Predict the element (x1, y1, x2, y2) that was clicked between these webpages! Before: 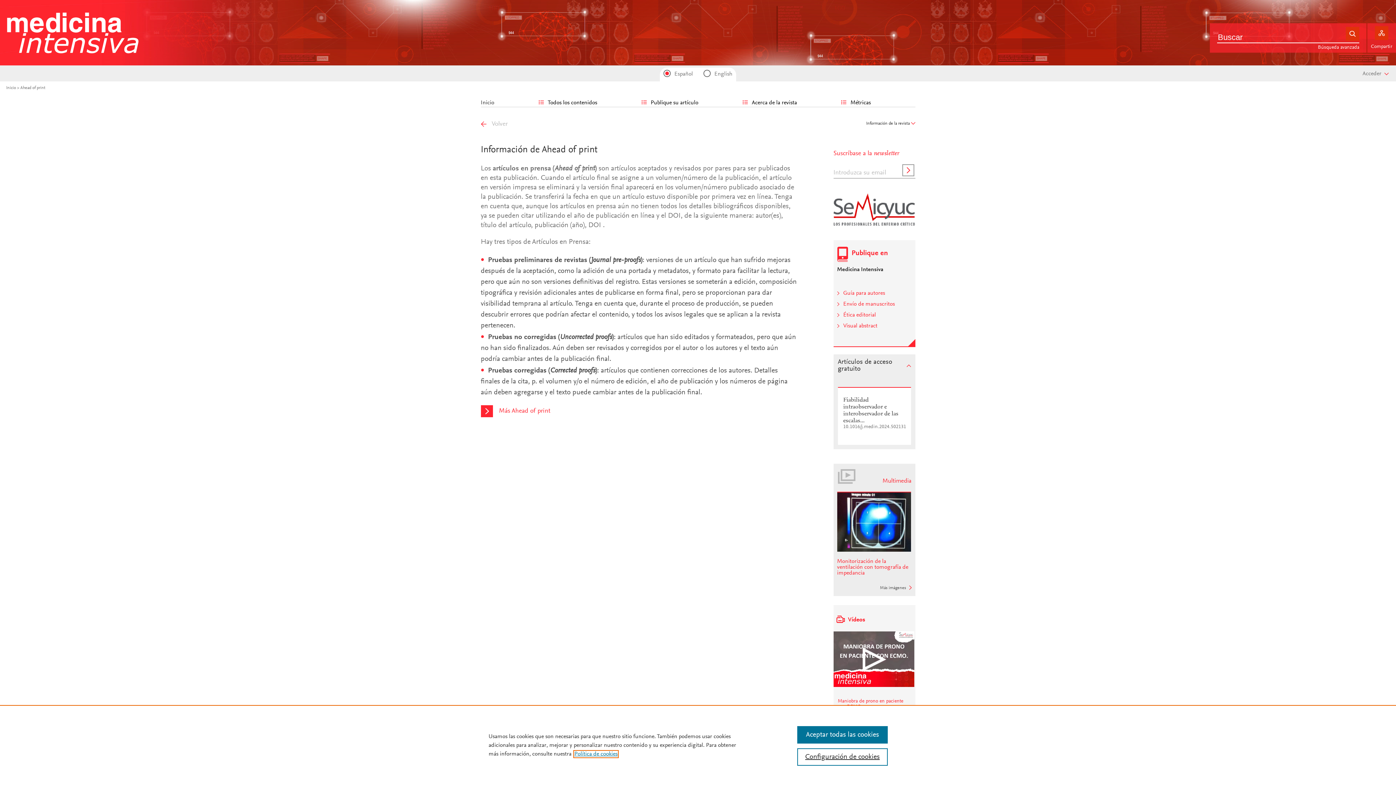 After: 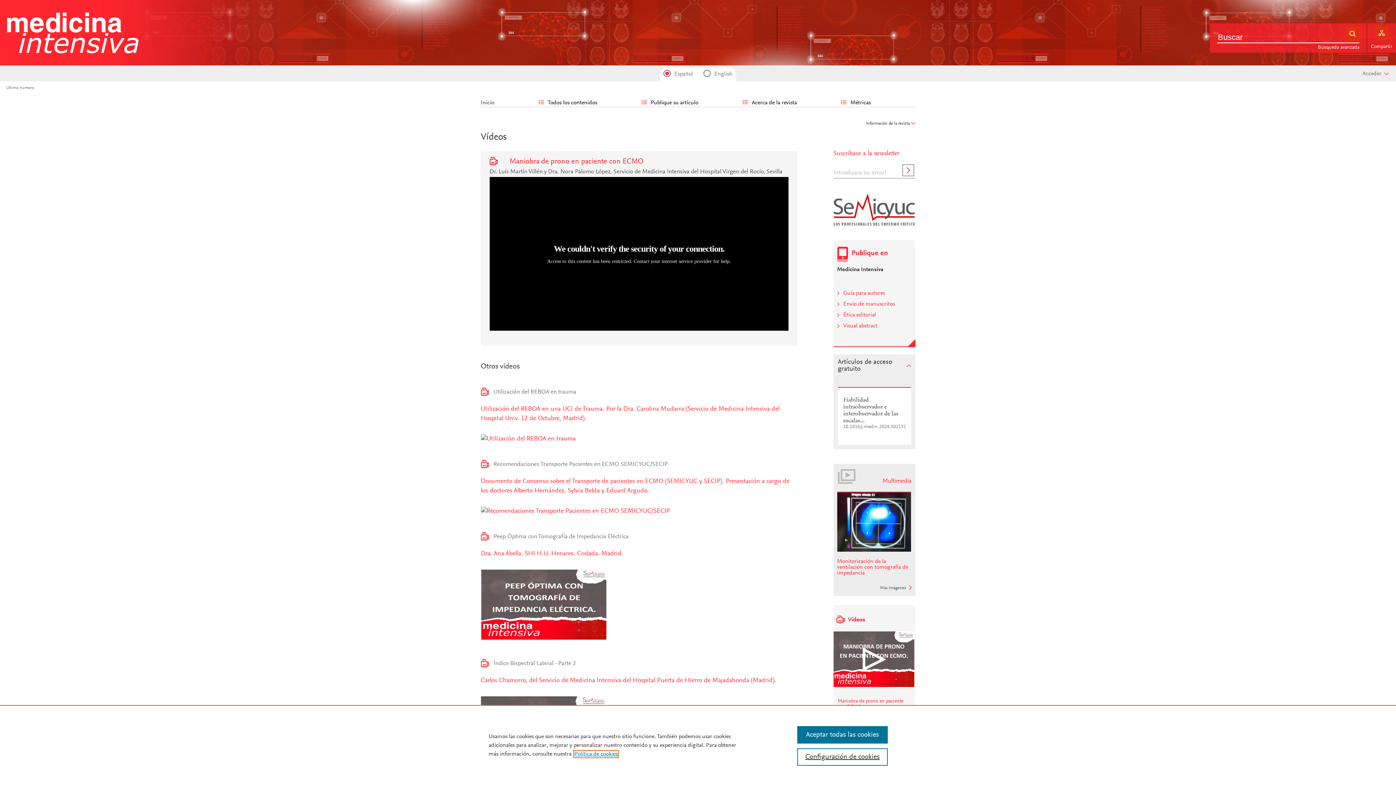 Action: label: Maniobra de prono en paciente con ECMO bbox: (833, 689, 915, 720)